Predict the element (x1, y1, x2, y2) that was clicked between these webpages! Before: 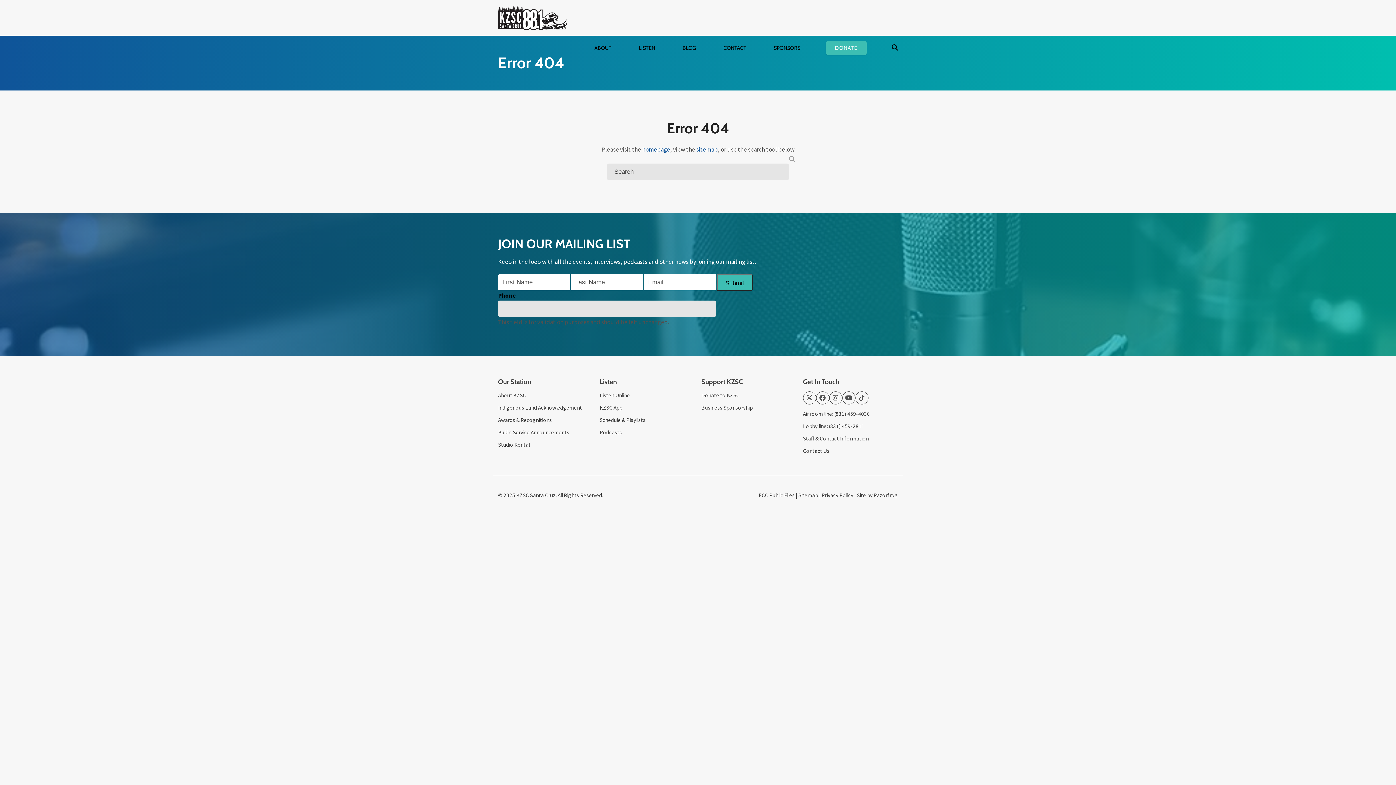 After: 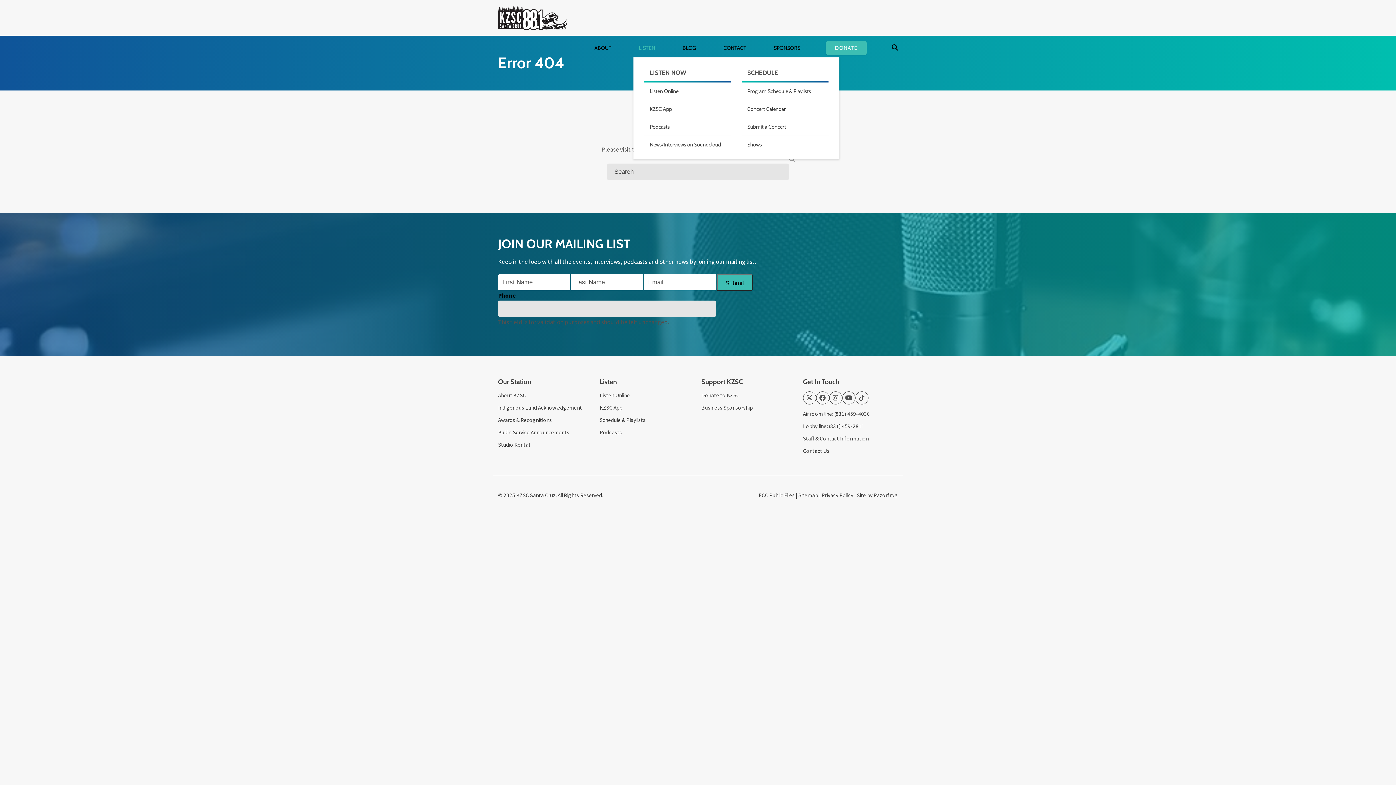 Action: bbox: (633, 37, 660, 58) label: LISTEN